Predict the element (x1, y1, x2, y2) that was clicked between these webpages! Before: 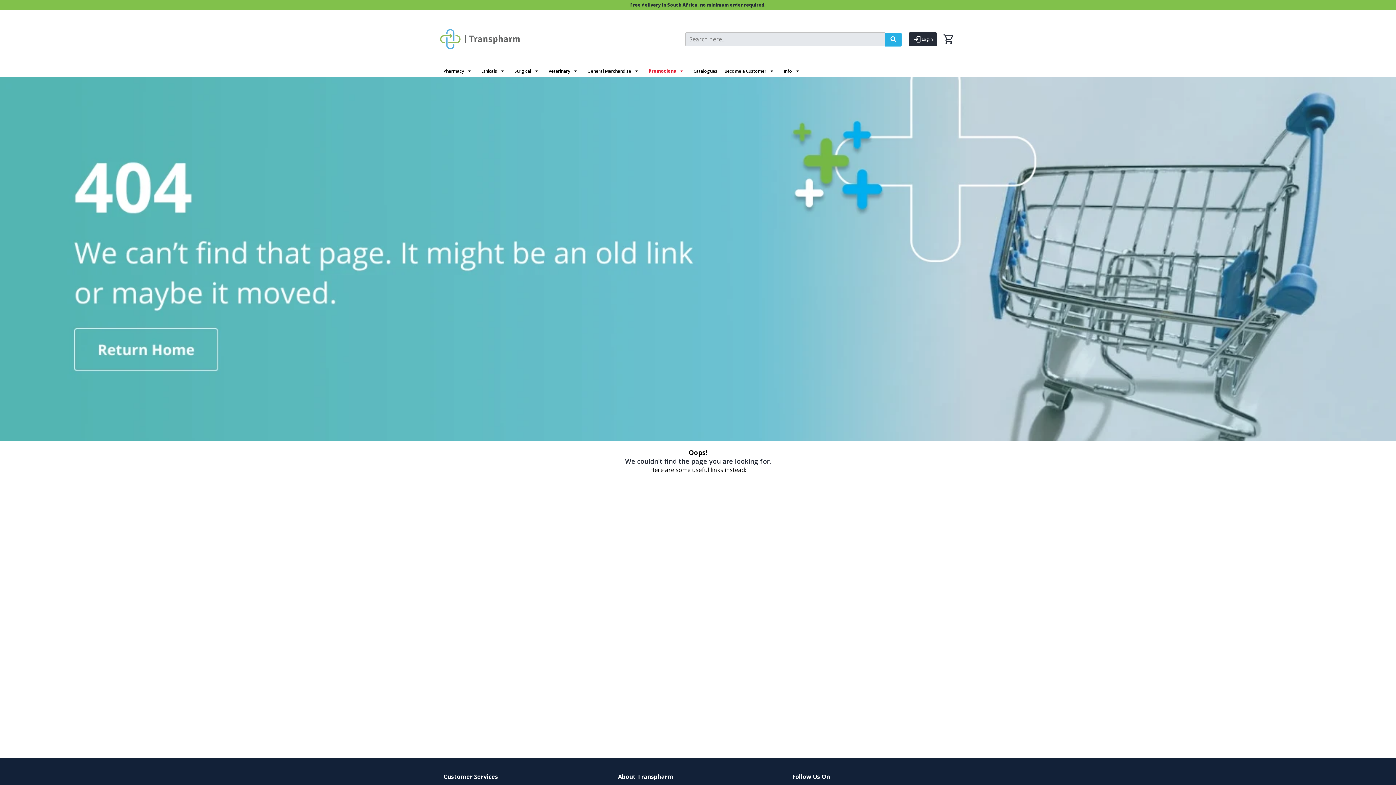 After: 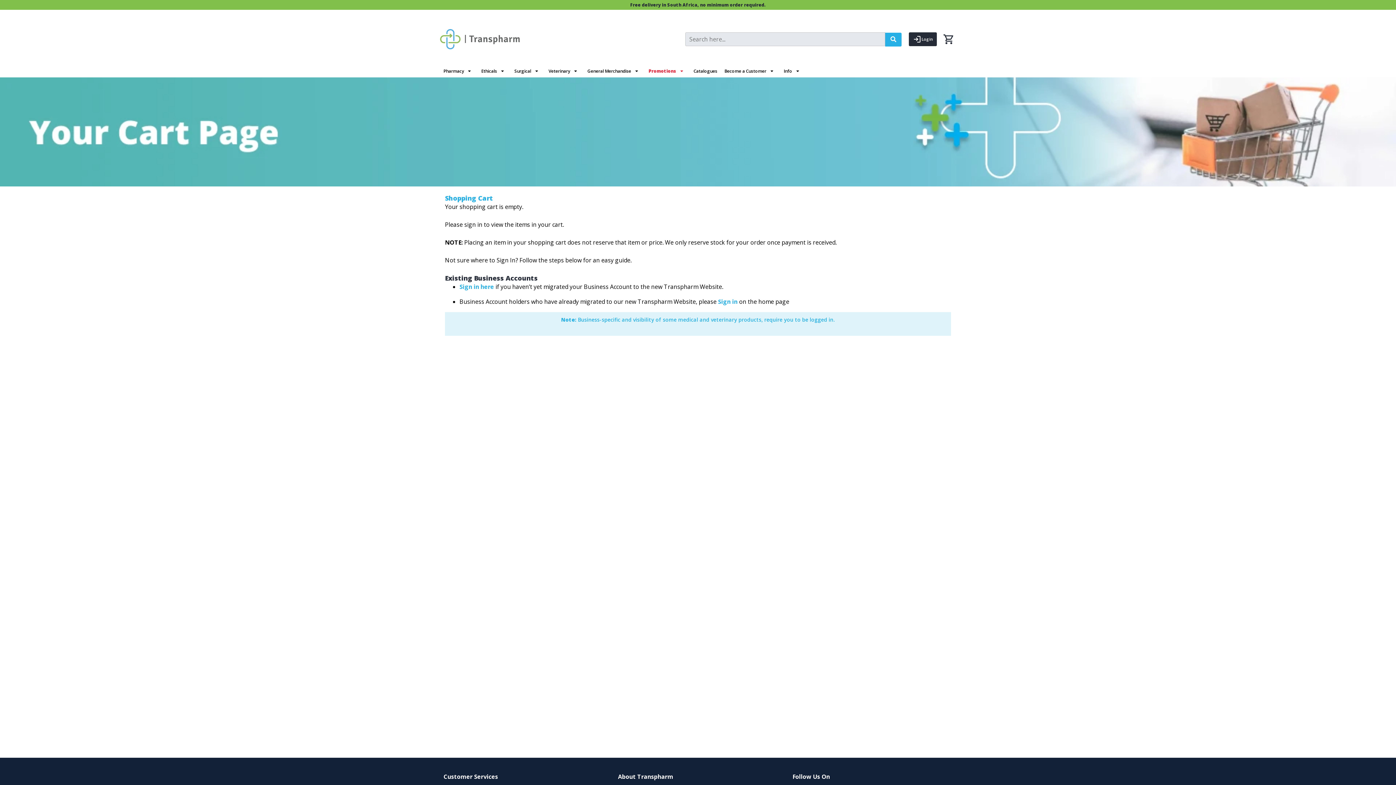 Action: bbox: (943, 34, 953, 44) label: 0 items currently in your cart